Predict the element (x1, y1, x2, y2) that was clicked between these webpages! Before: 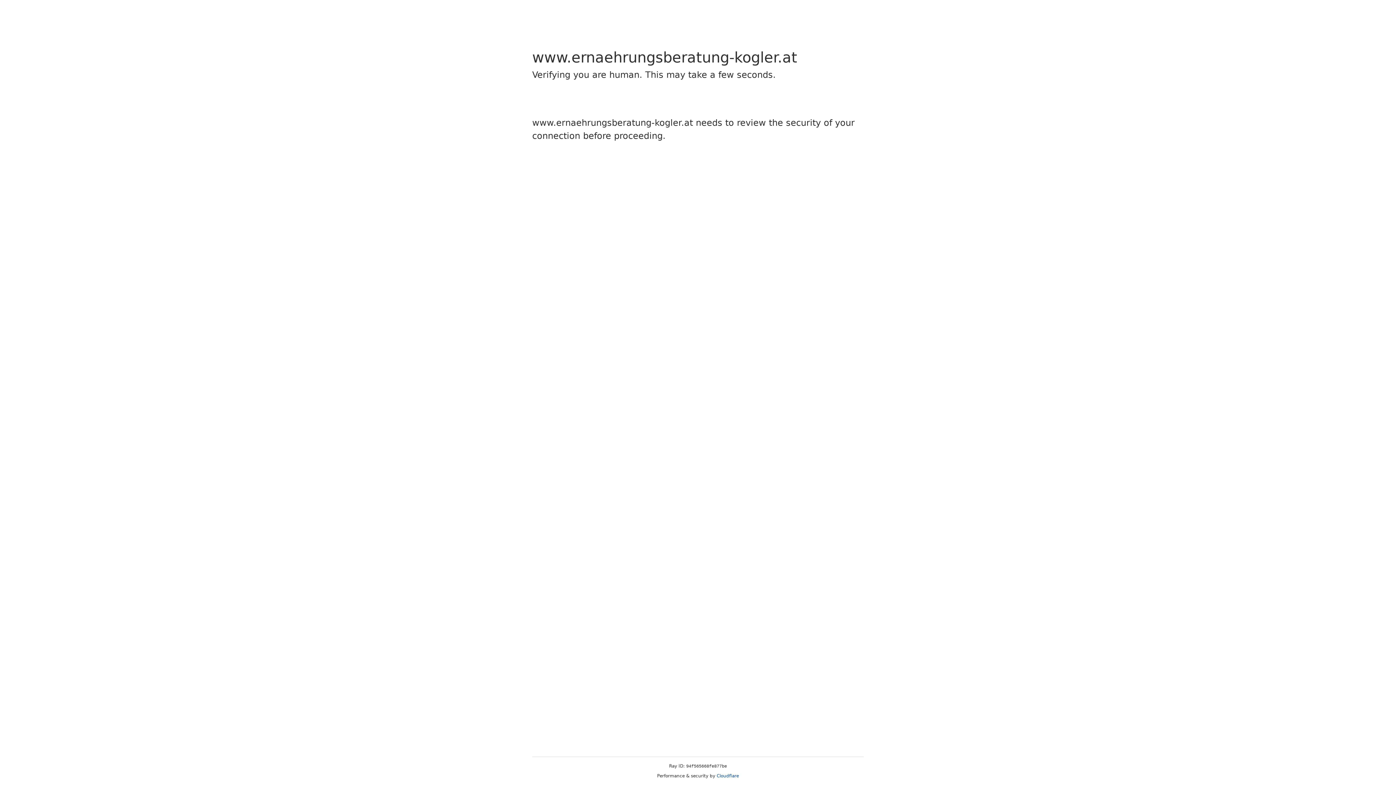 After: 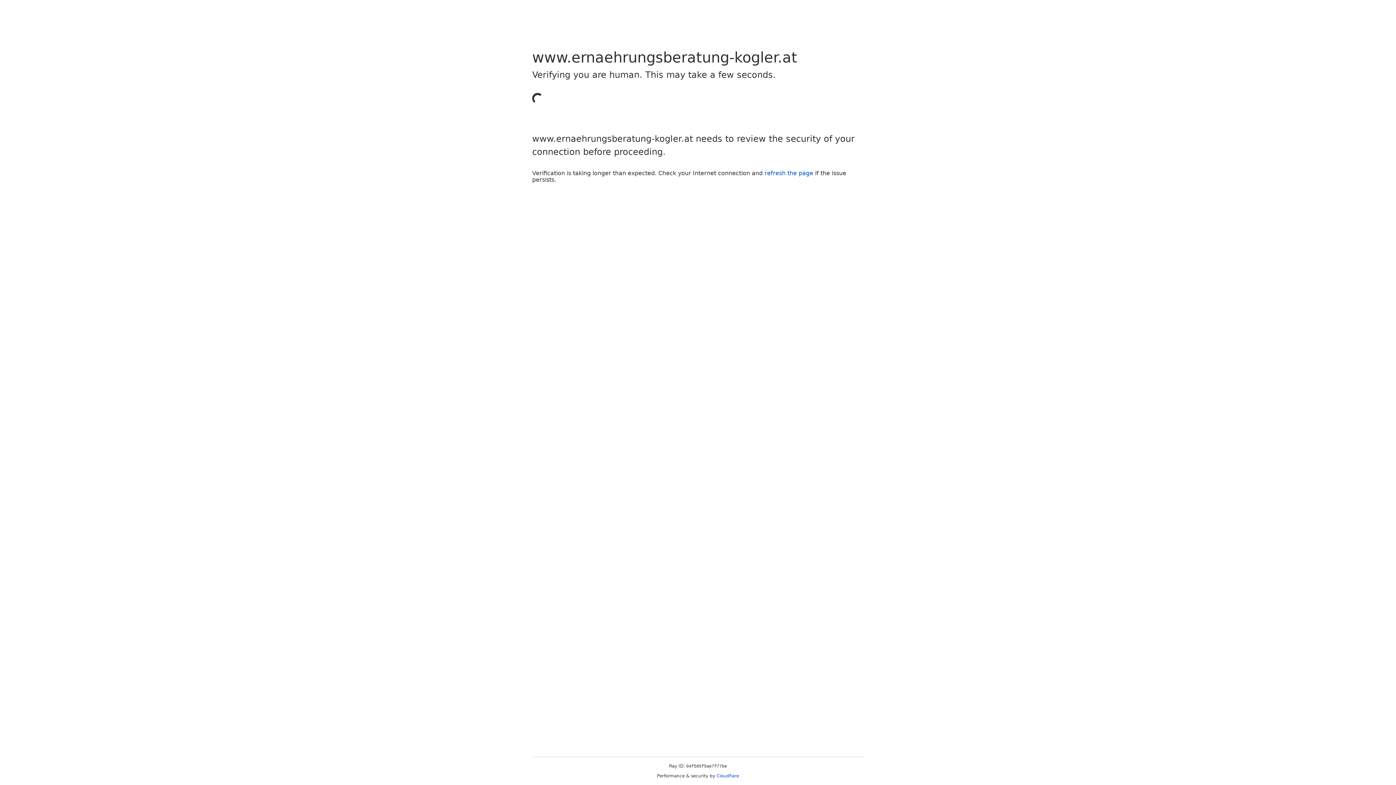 Action: bbox: (716, 773, 739, 778) label: Cloudflare